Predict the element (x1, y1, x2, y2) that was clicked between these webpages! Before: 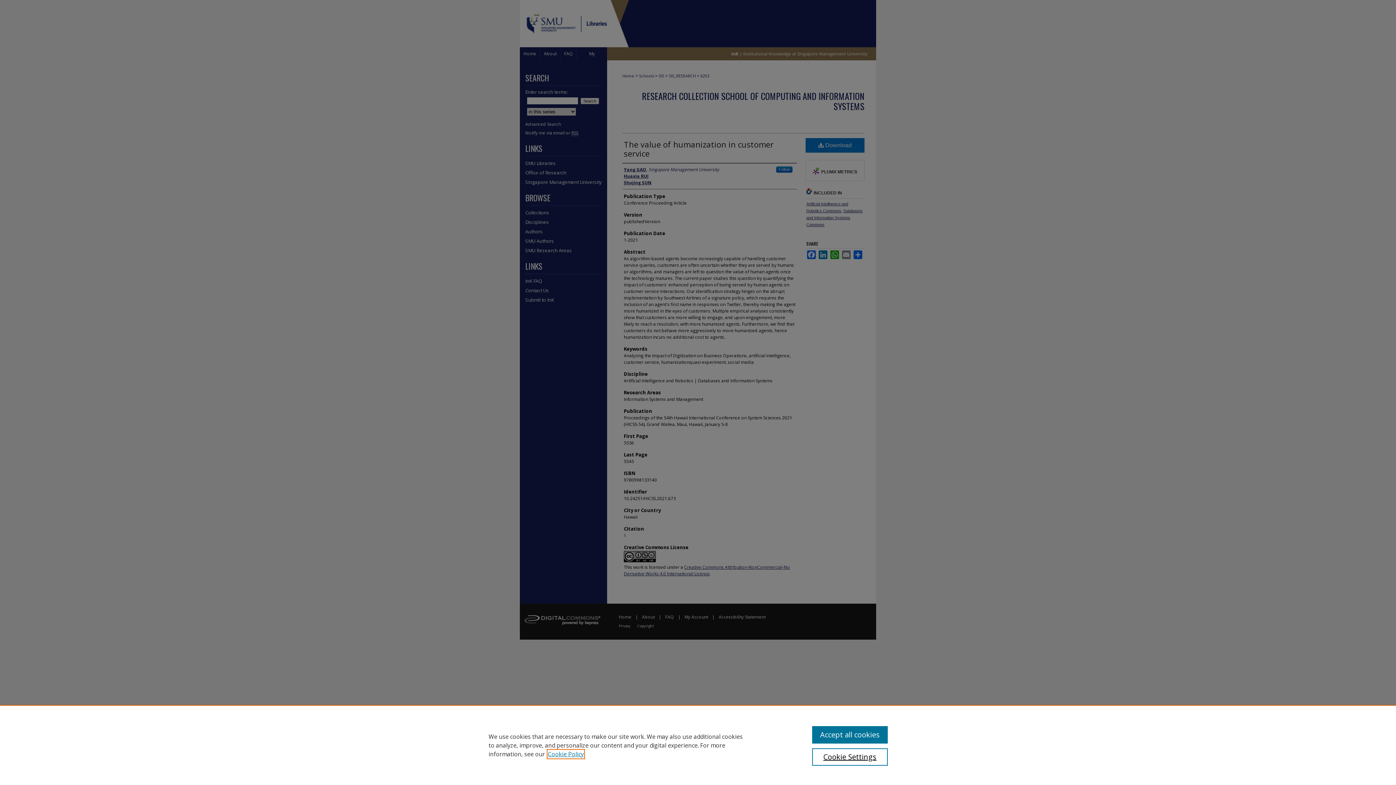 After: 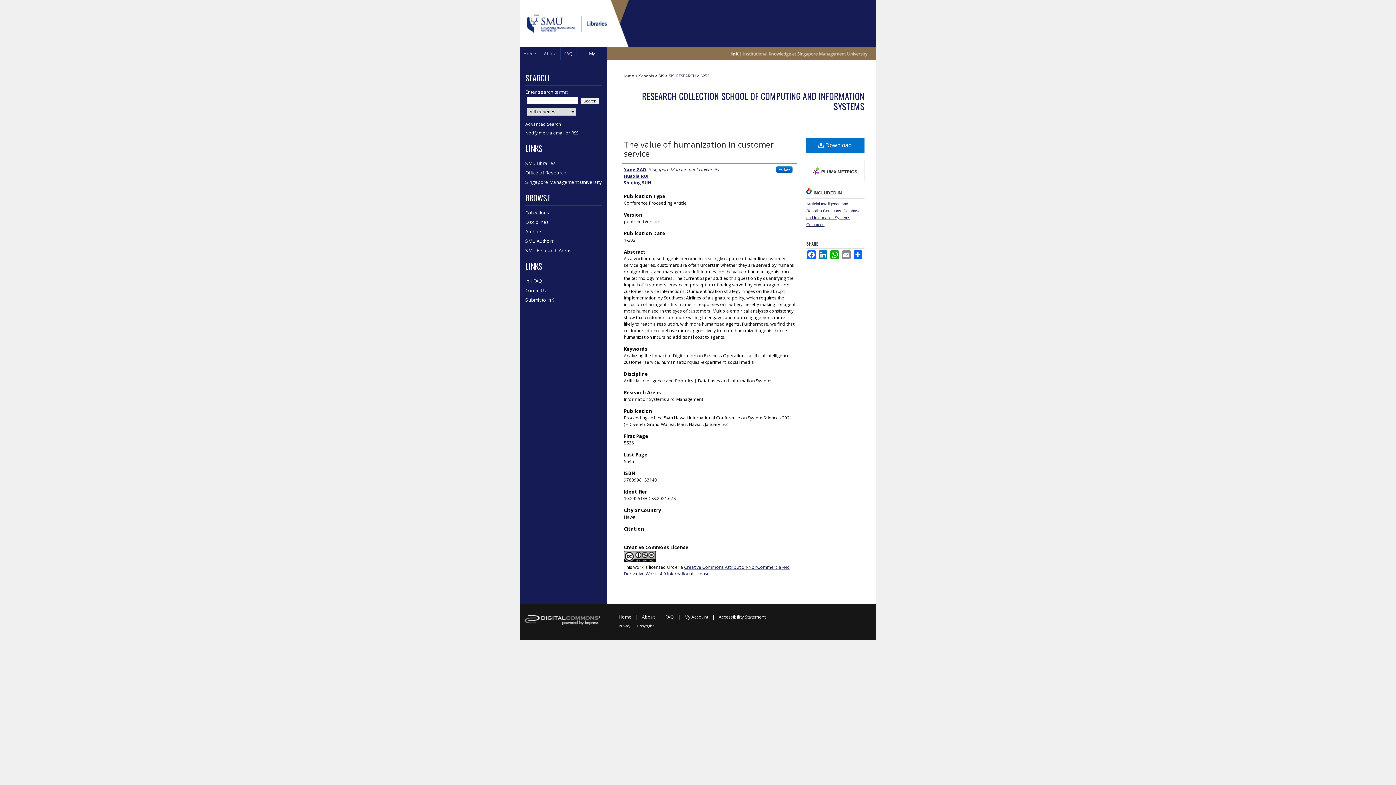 Action: label: Accept all cookies bbox: (812, 726, 887, 744)